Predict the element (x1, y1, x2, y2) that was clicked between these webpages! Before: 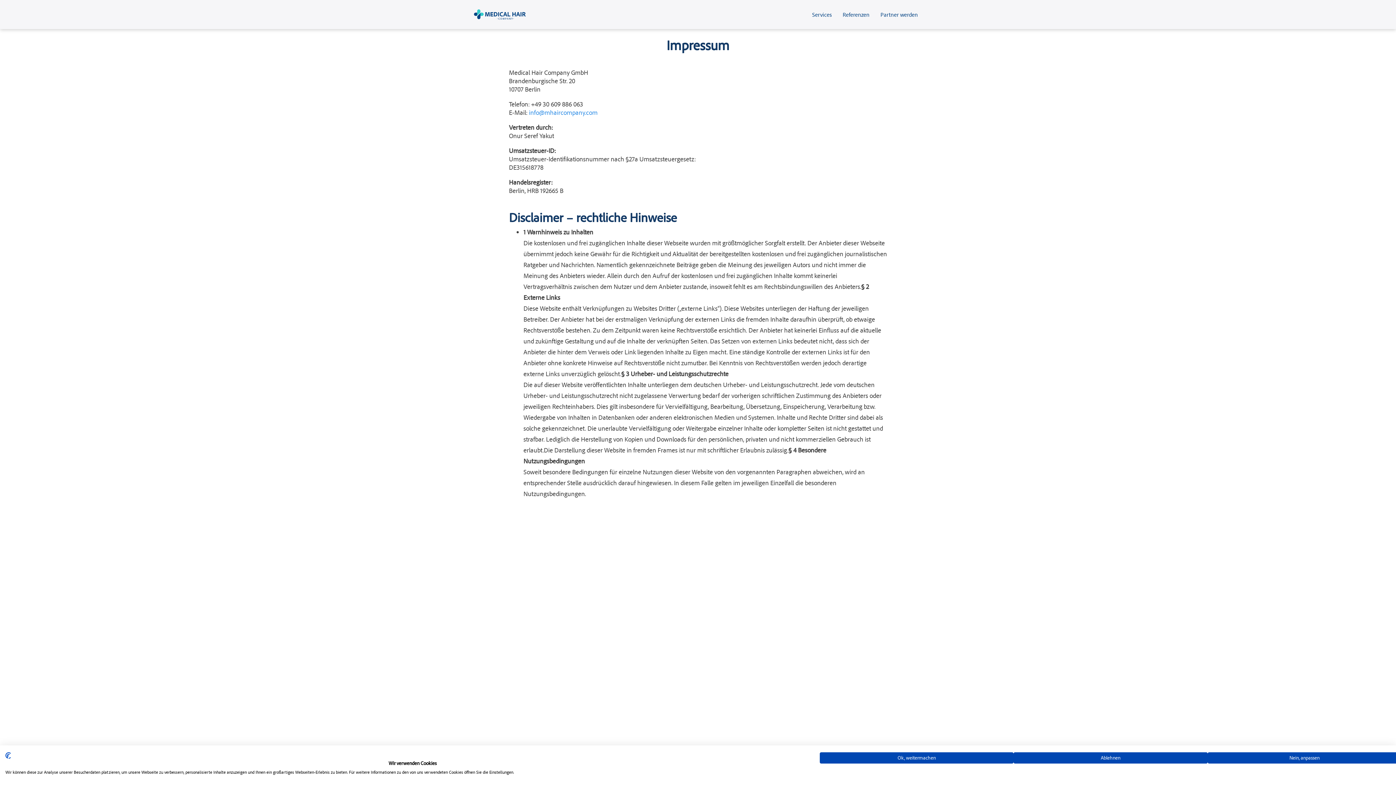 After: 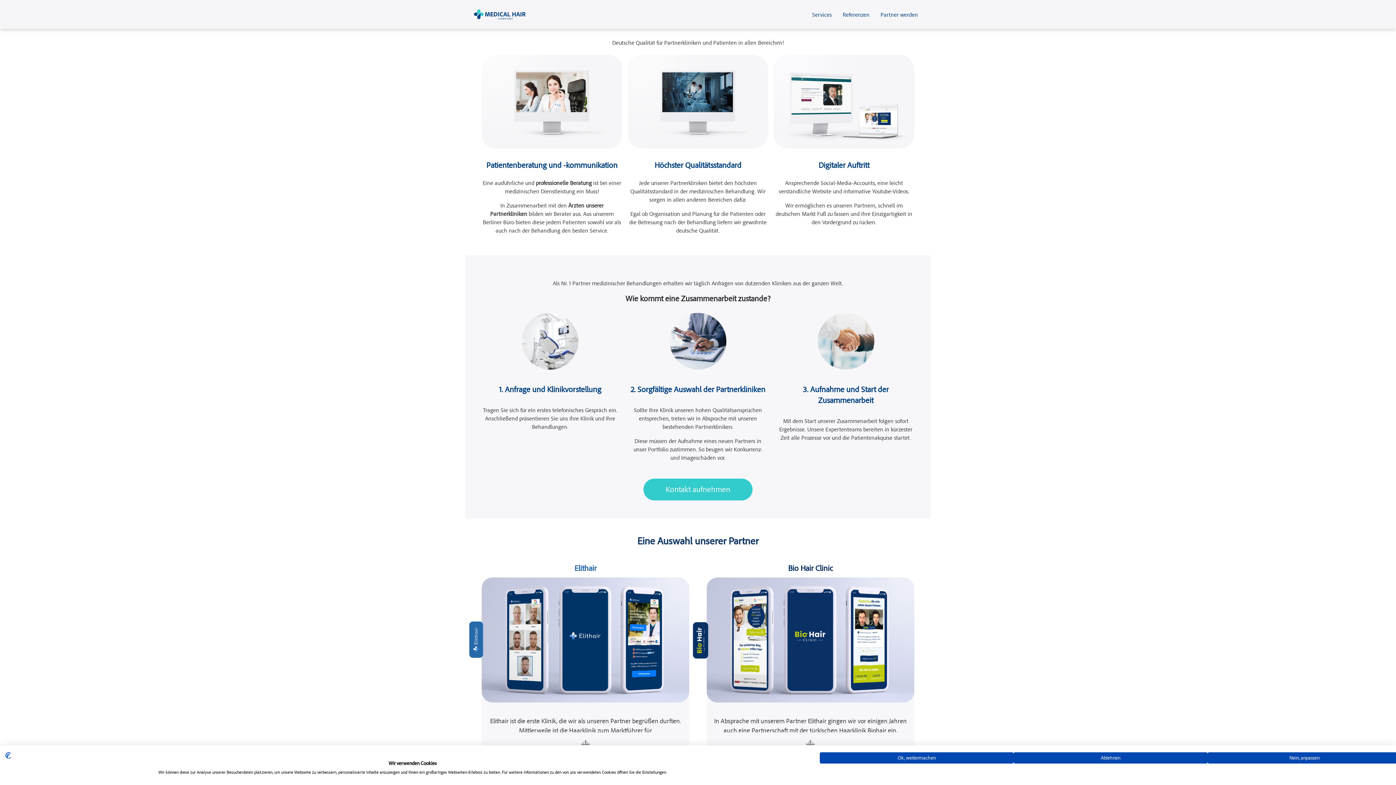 Action: label: Services bbox: (806, 0, 837, 29)